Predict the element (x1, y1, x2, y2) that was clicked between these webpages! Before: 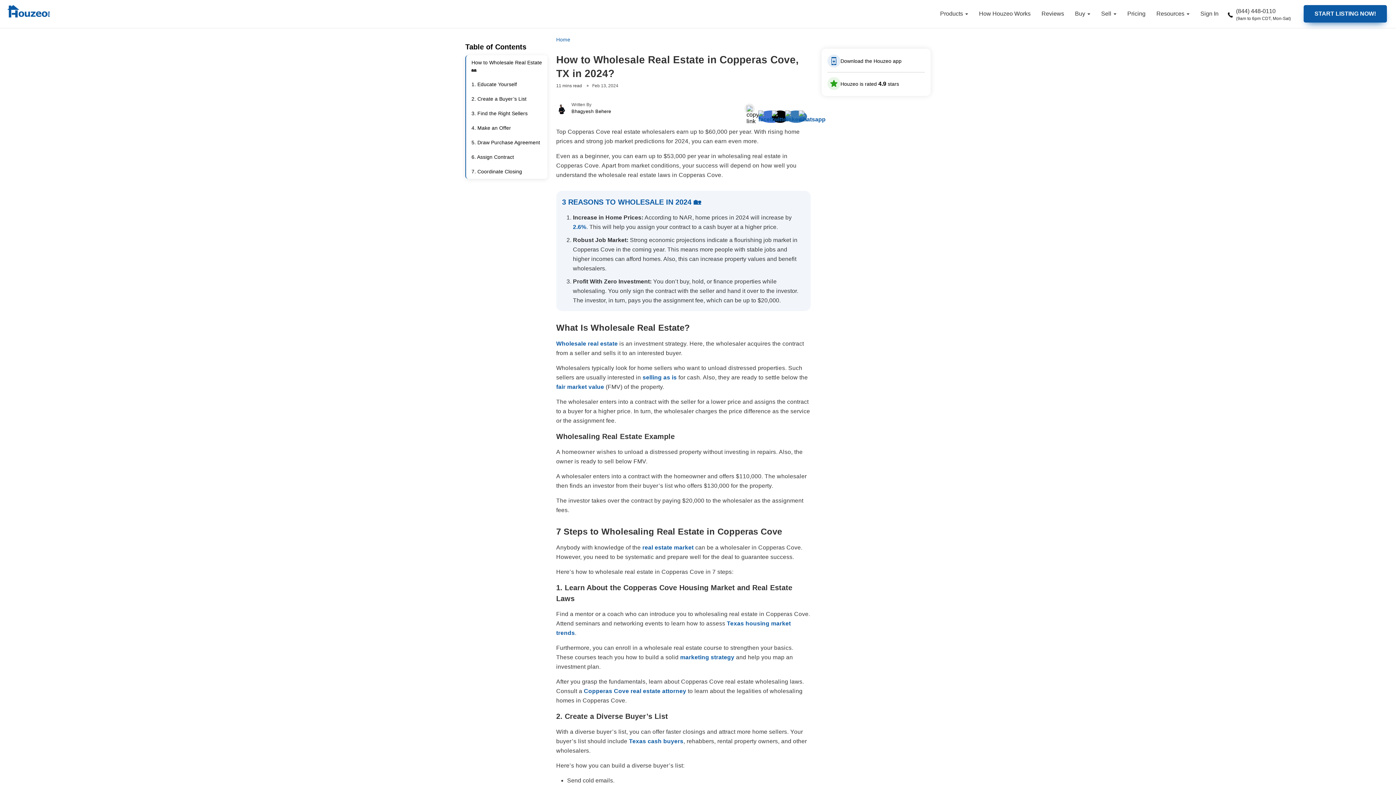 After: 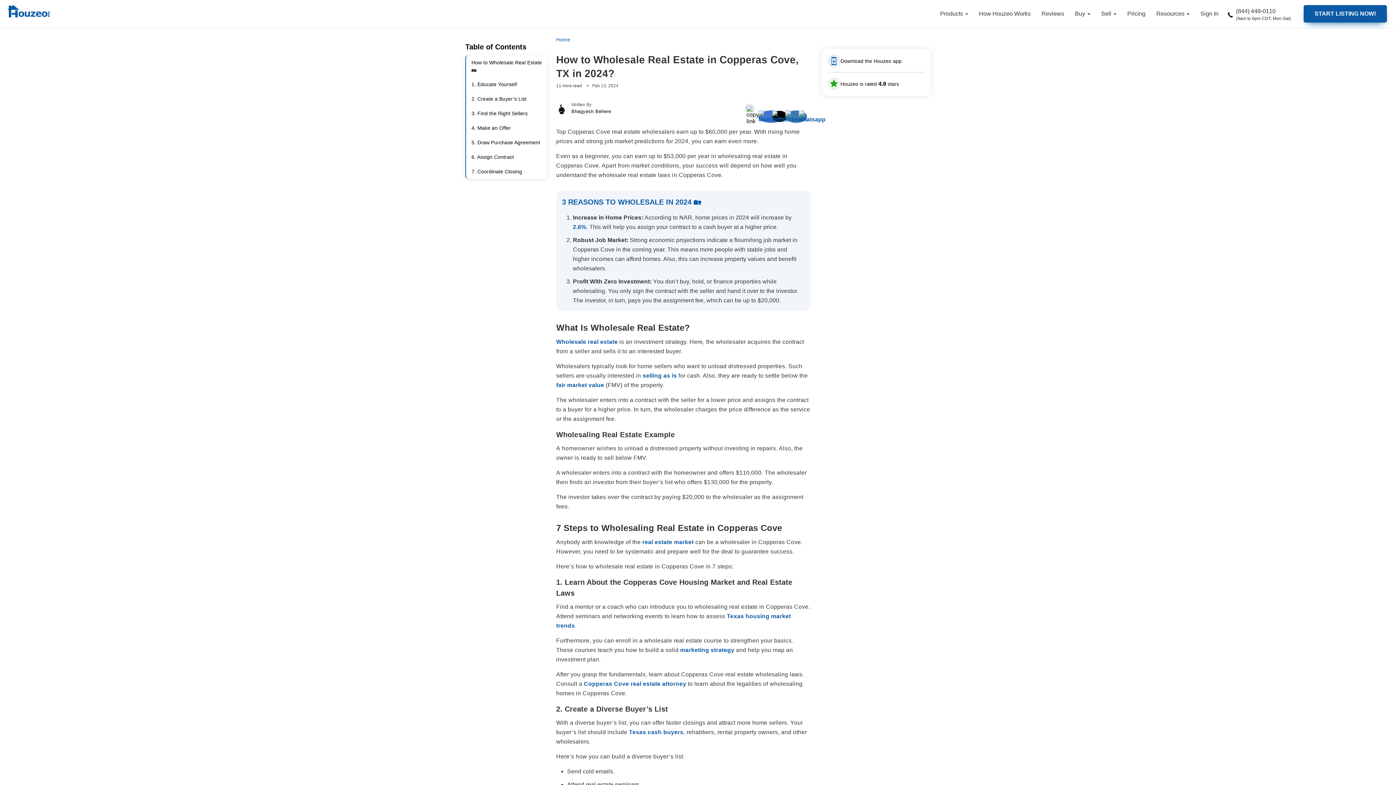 Action: bbox: (772, 109, 781, 119)